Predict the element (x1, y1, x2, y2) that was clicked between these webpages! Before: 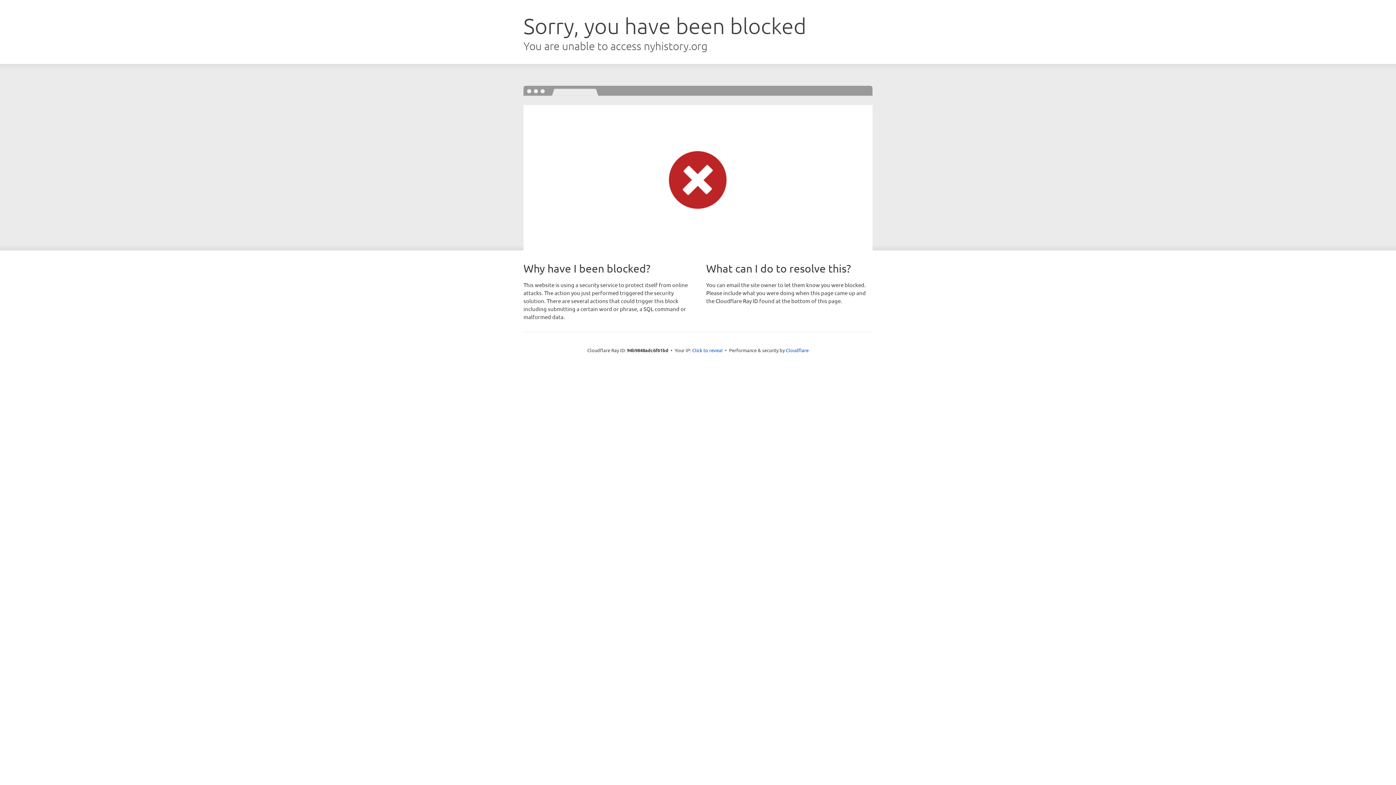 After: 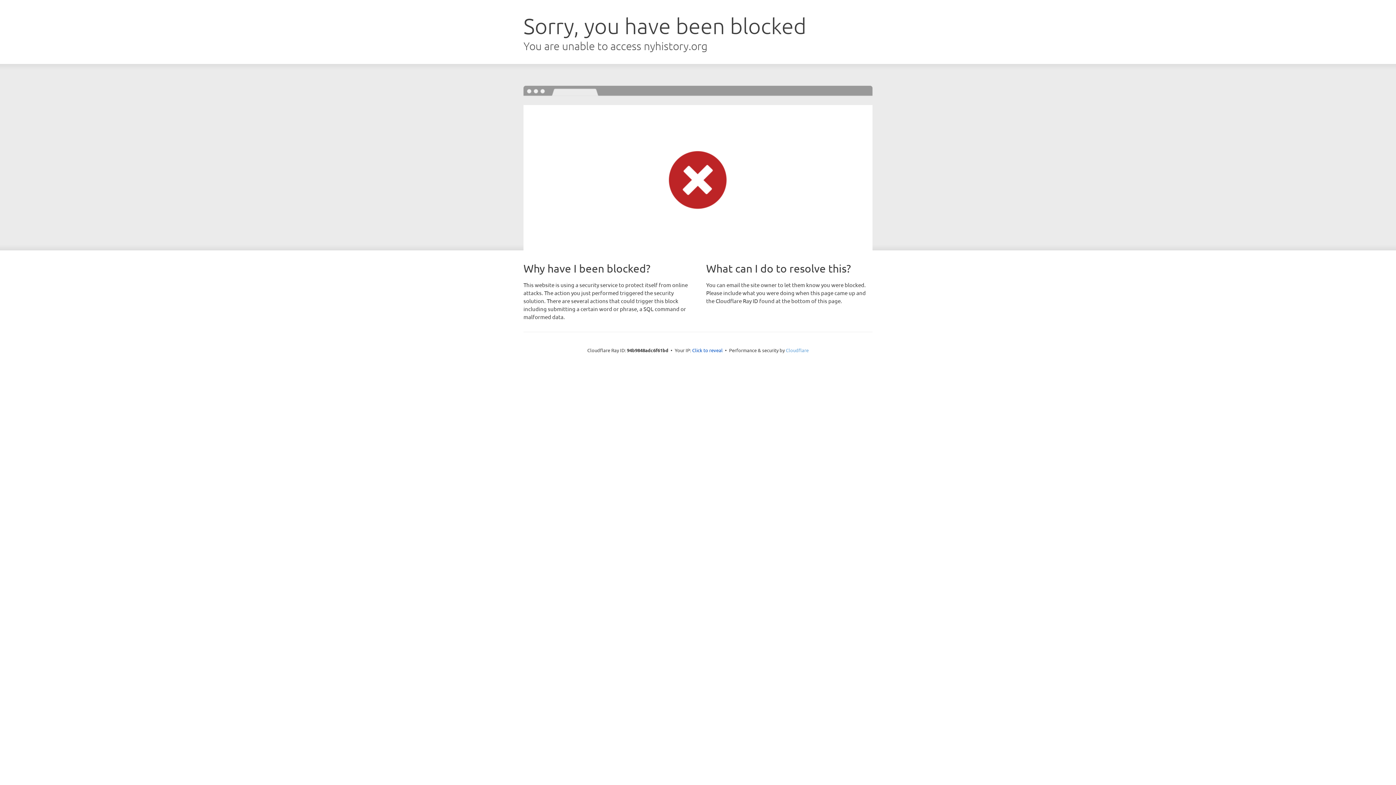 Action: bbox: (786, 347, 808, 353) label: Cloudflare